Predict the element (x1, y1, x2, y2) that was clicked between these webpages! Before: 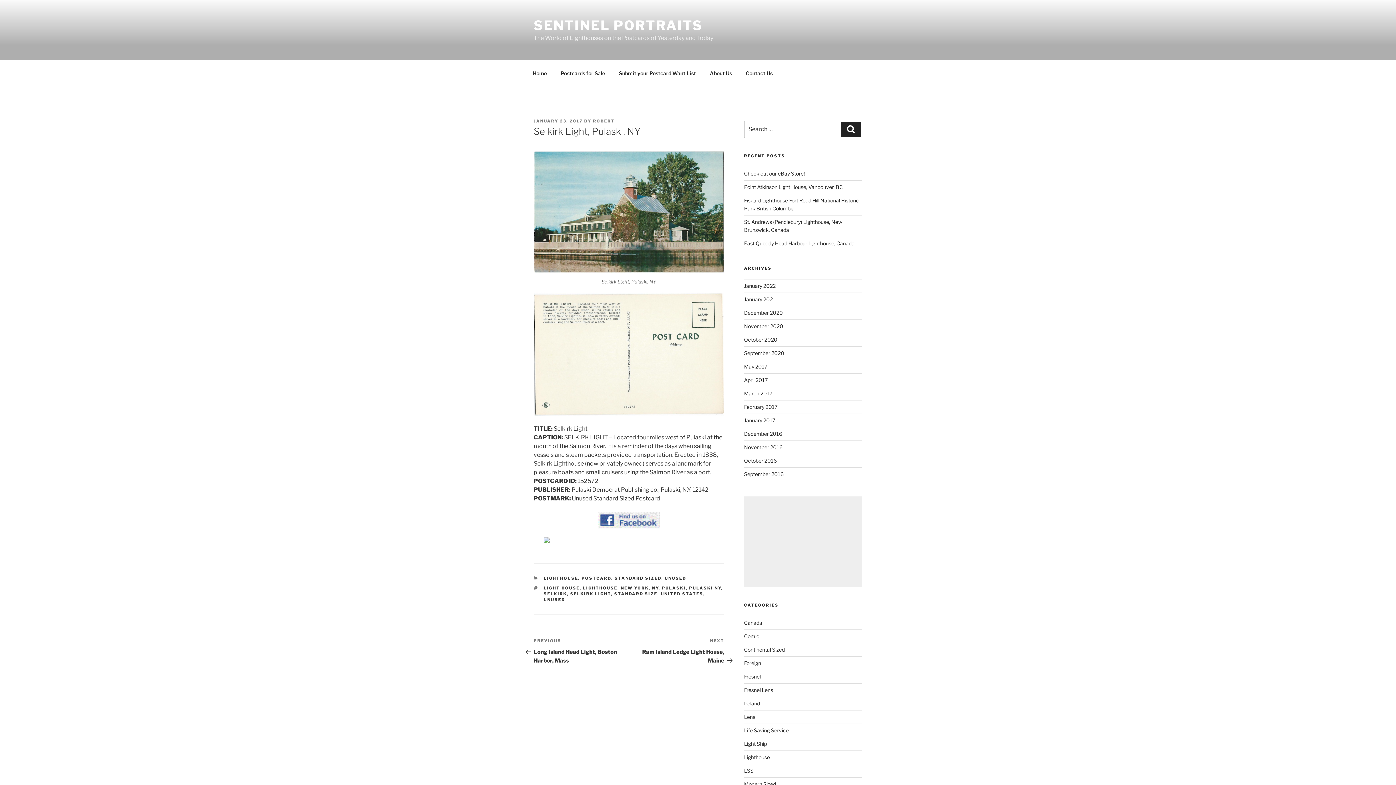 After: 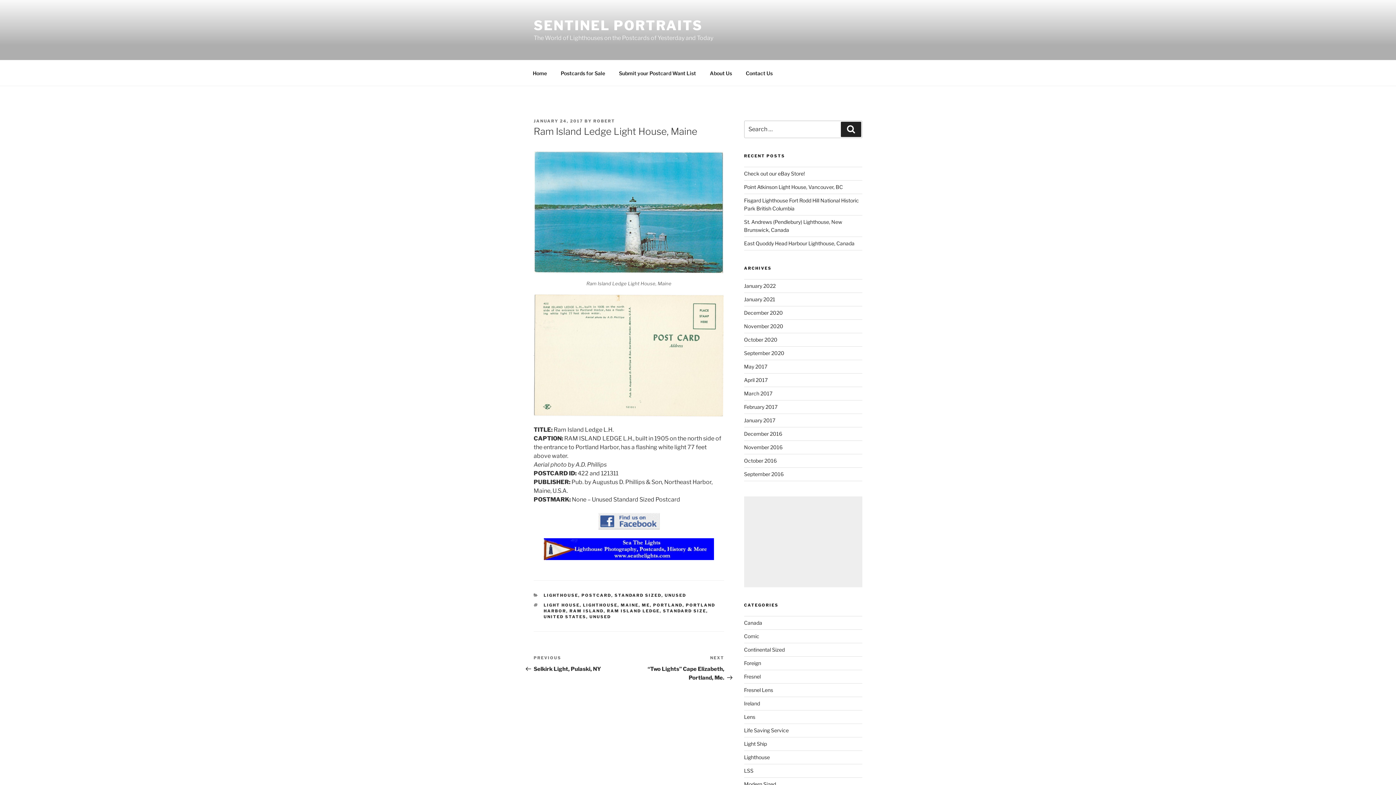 Action: bbox: (629, 638, 724, 664) label: Next Post
NEXT
Ram Island Ledge Light House, Maine